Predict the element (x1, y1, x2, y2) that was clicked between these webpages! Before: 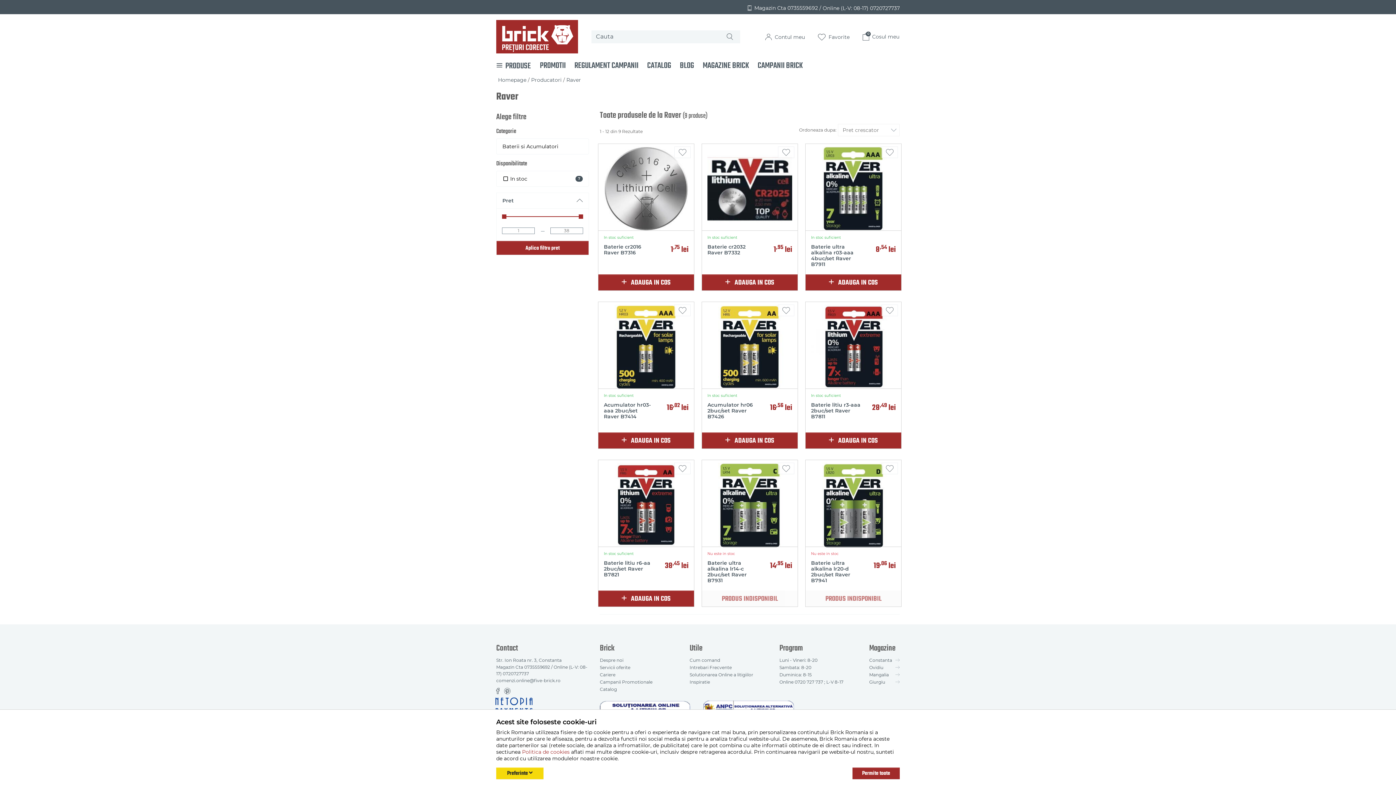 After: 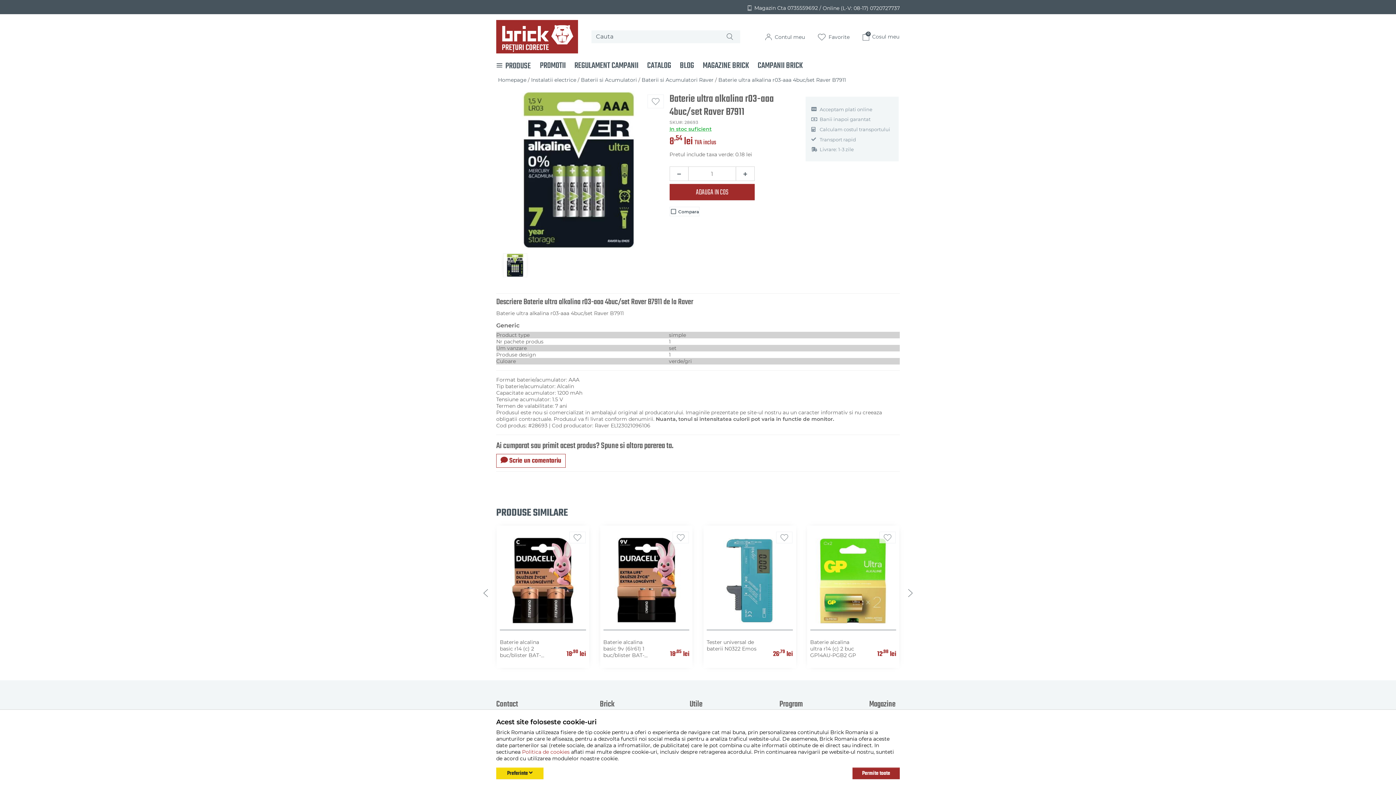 Action: bbox: (811, 243, 853, 267) label: Baterie ultra alkalina r03-aaa 4buc/set Raver B7911